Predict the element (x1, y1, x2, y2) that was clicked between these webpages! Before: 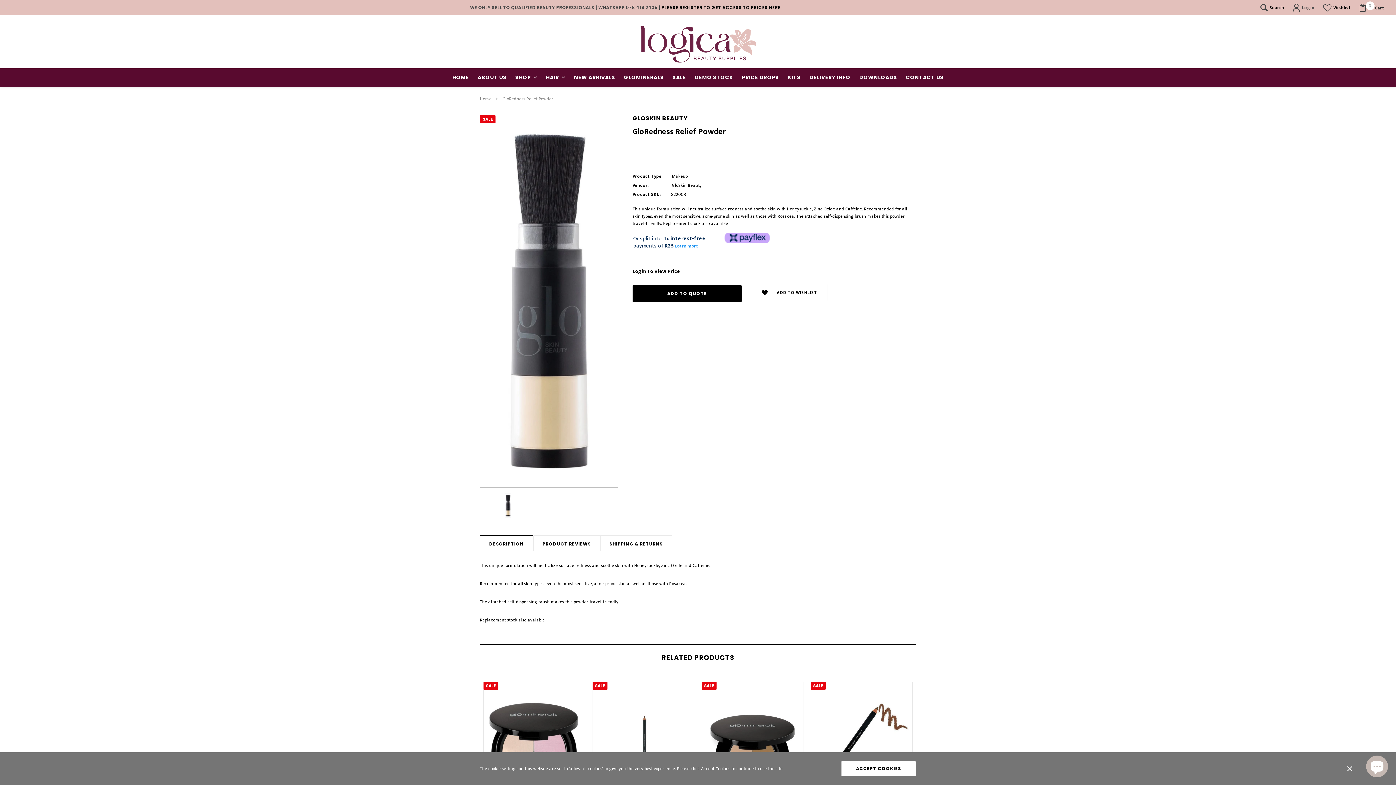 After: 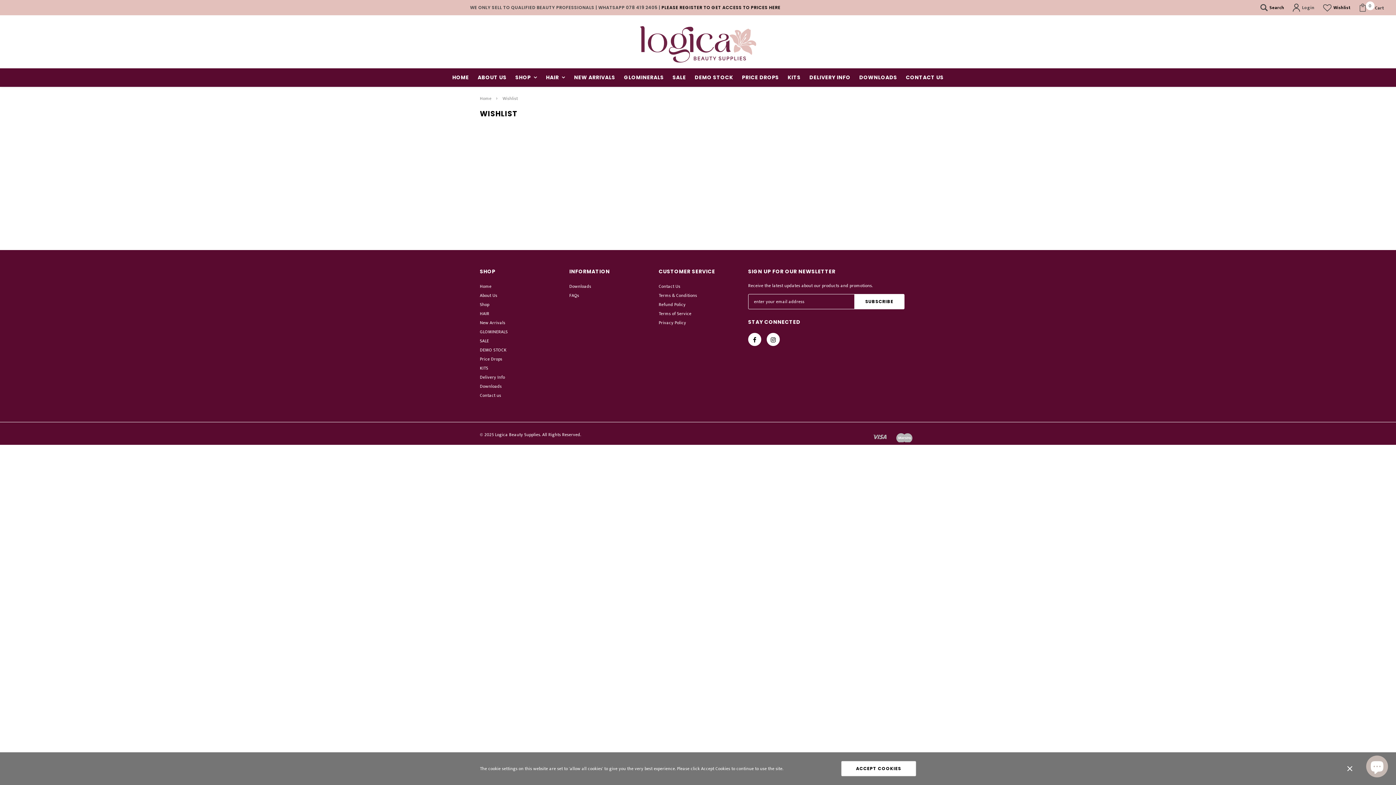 Action: bbox: (1323, 3, 1351, 11) label: Wishlist